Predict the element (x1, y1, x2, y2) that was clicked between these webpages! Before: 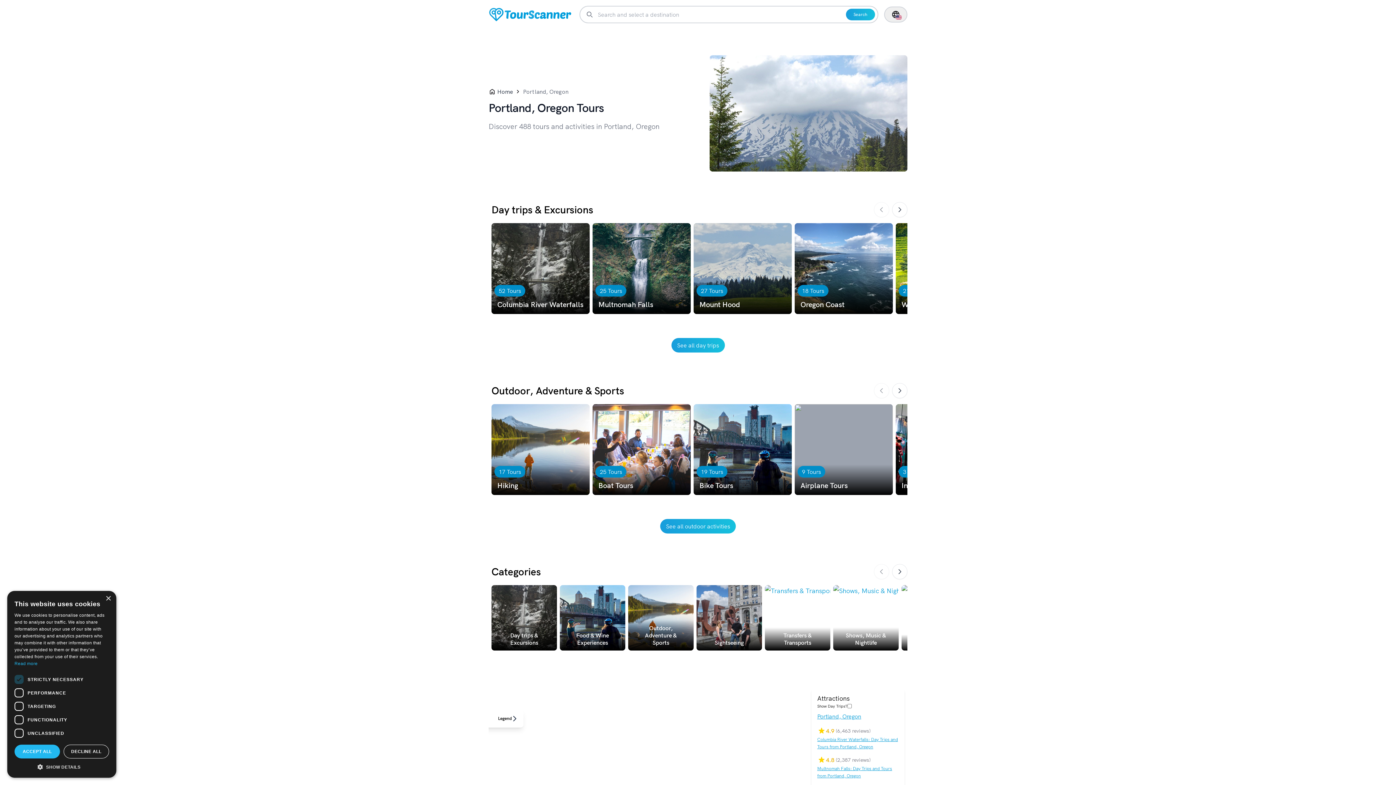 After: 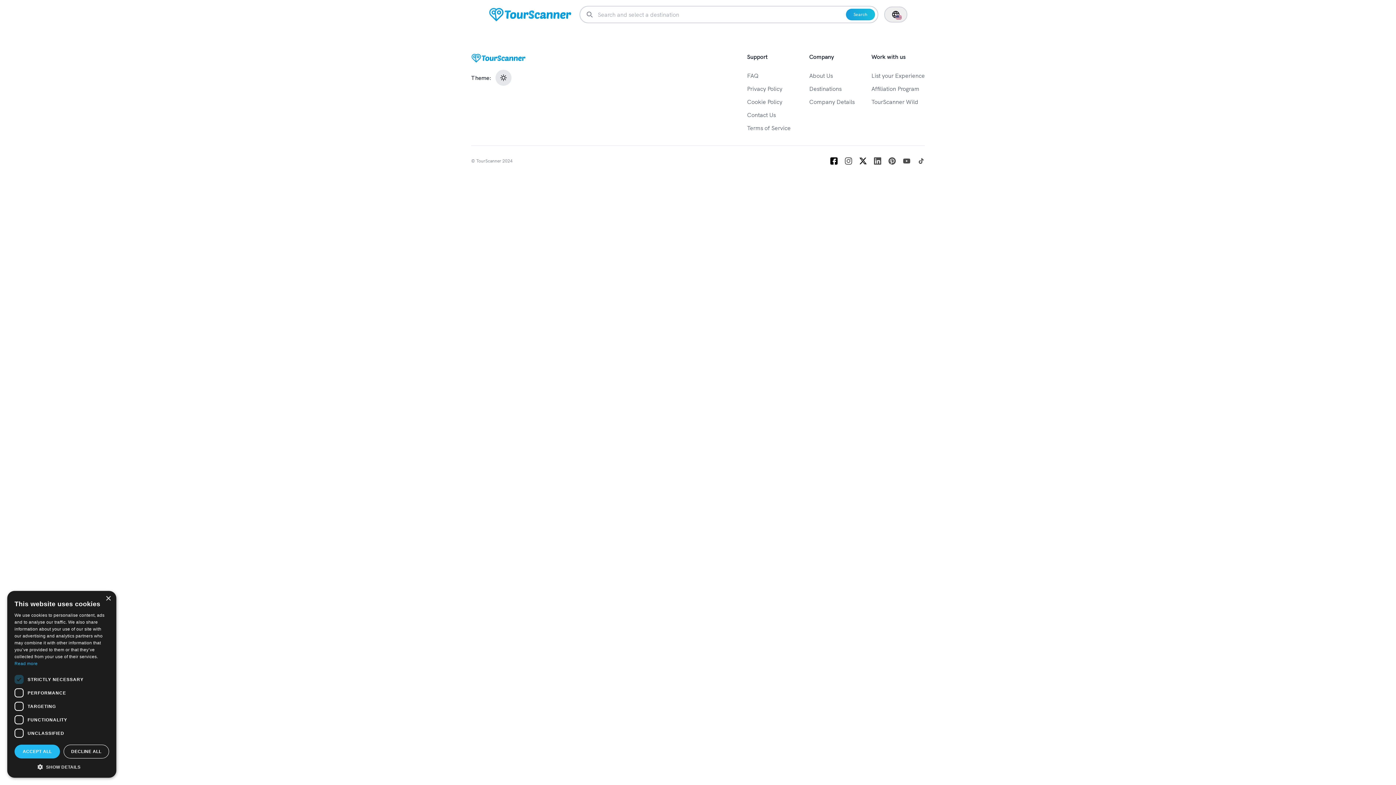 Action: label: Sightseeing bbox: (696, 585, 762, 650)